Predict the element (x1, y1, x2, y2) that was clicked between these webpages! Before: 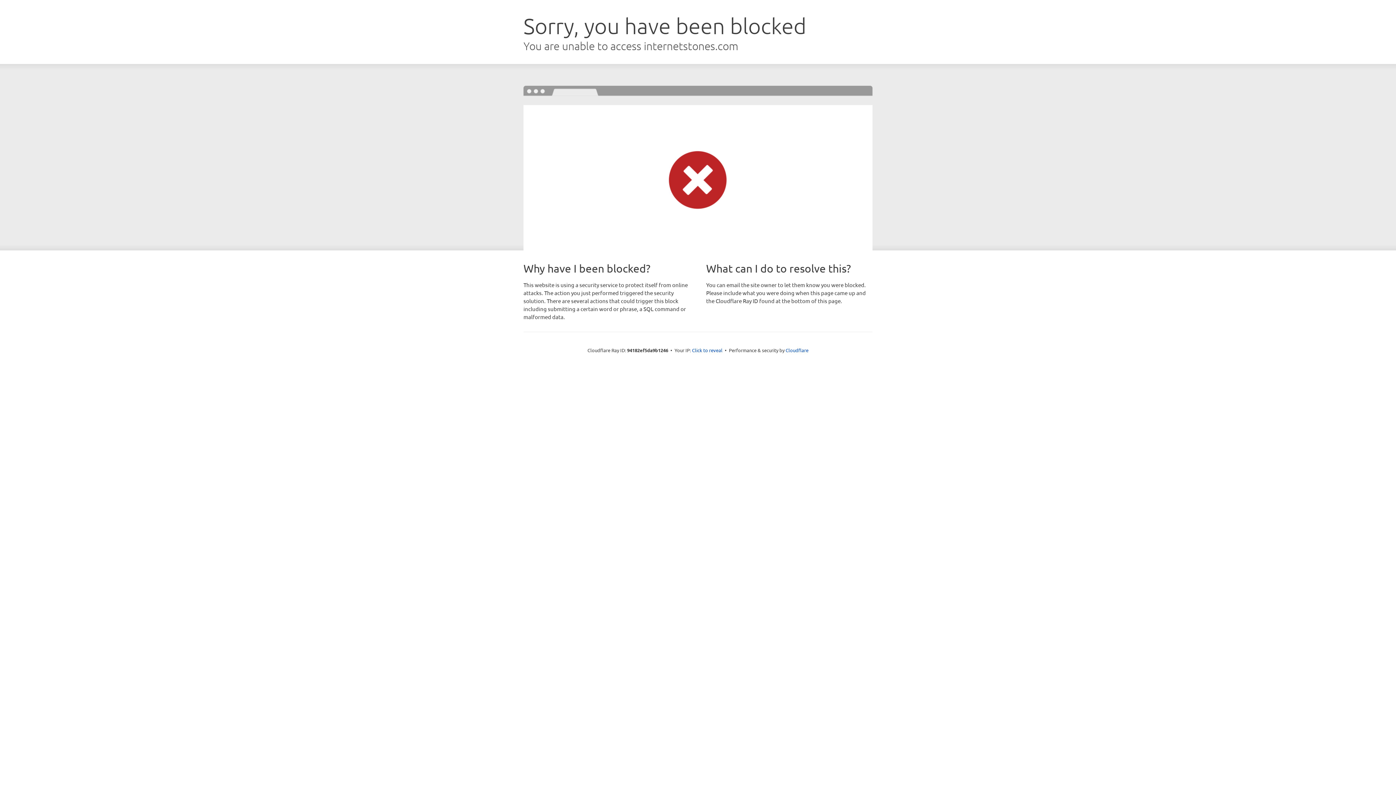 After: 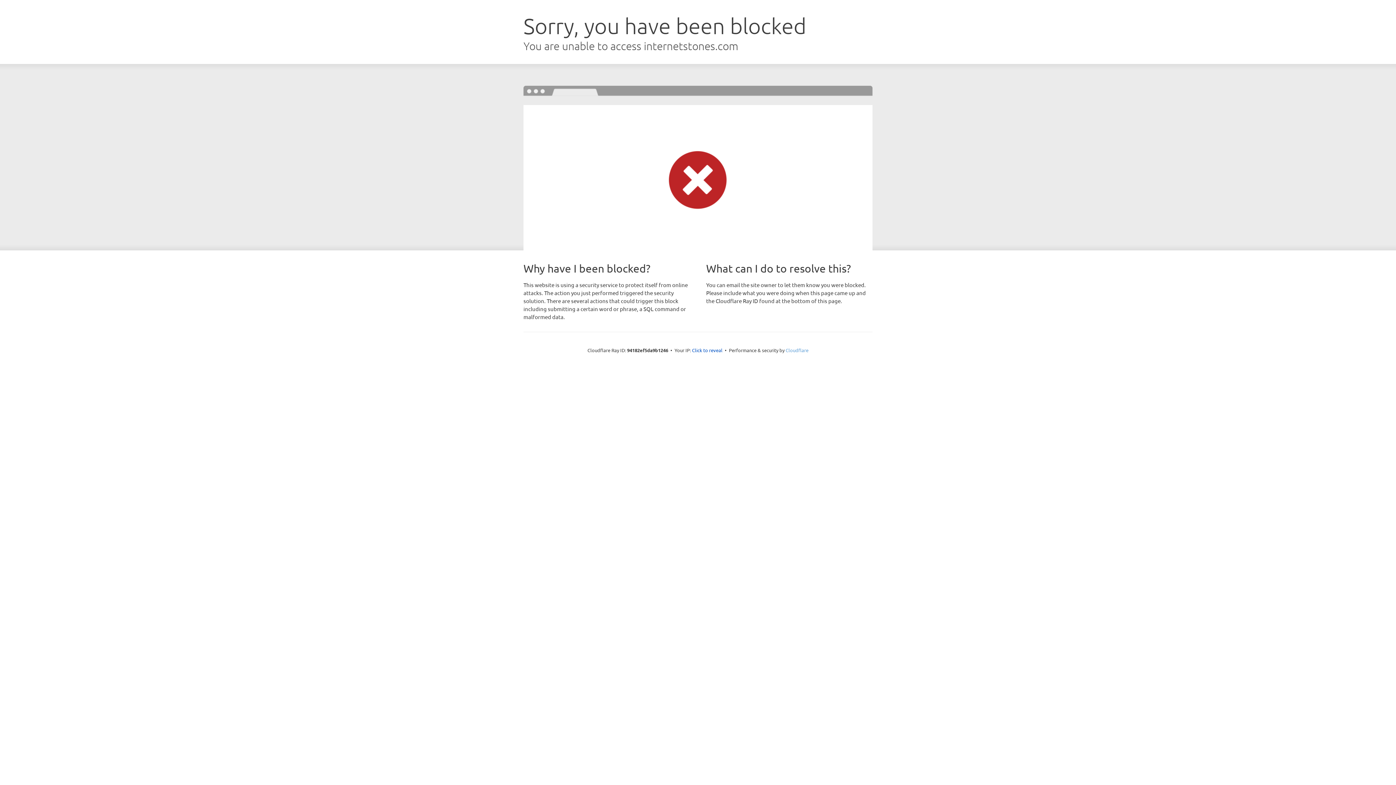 Action: label: Cloudflare bbox: (785, 347, 808, 353)